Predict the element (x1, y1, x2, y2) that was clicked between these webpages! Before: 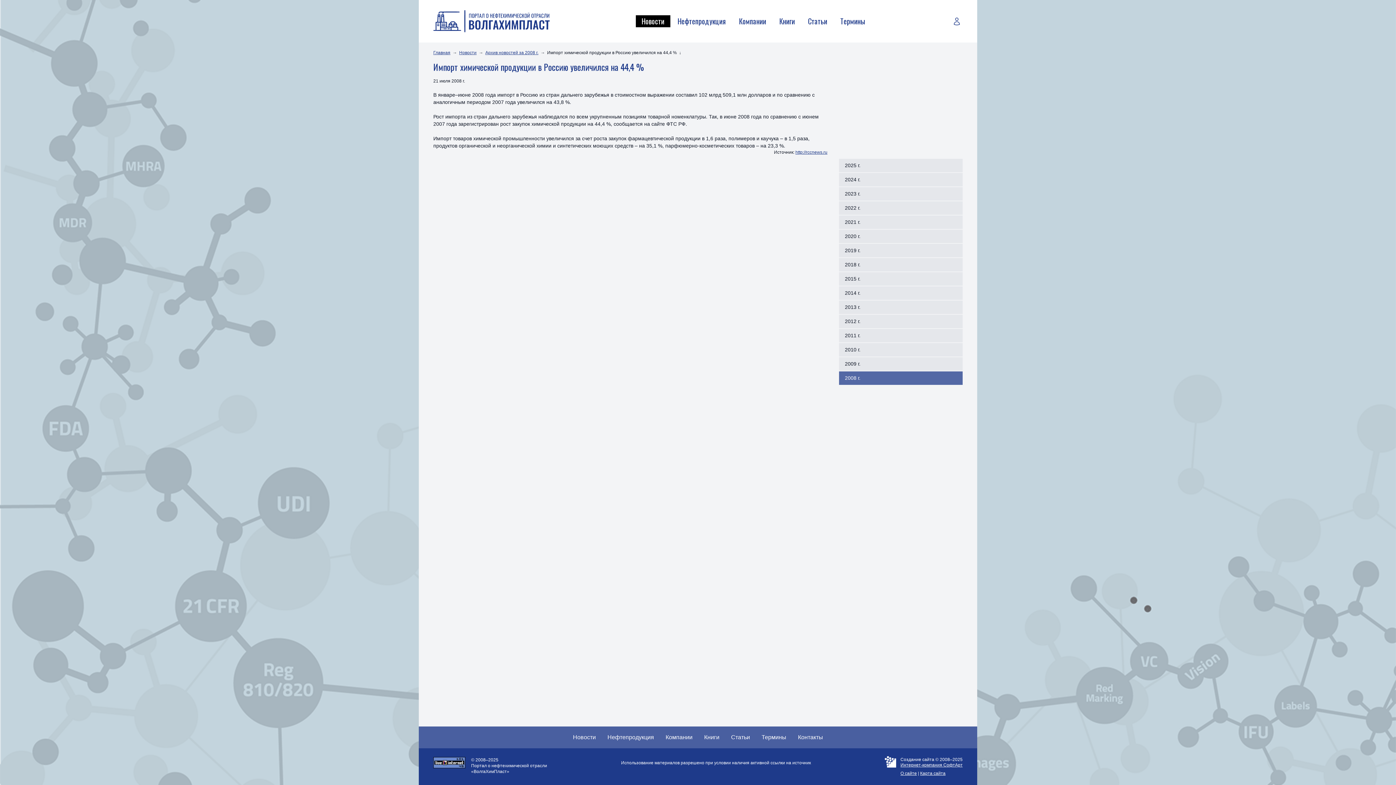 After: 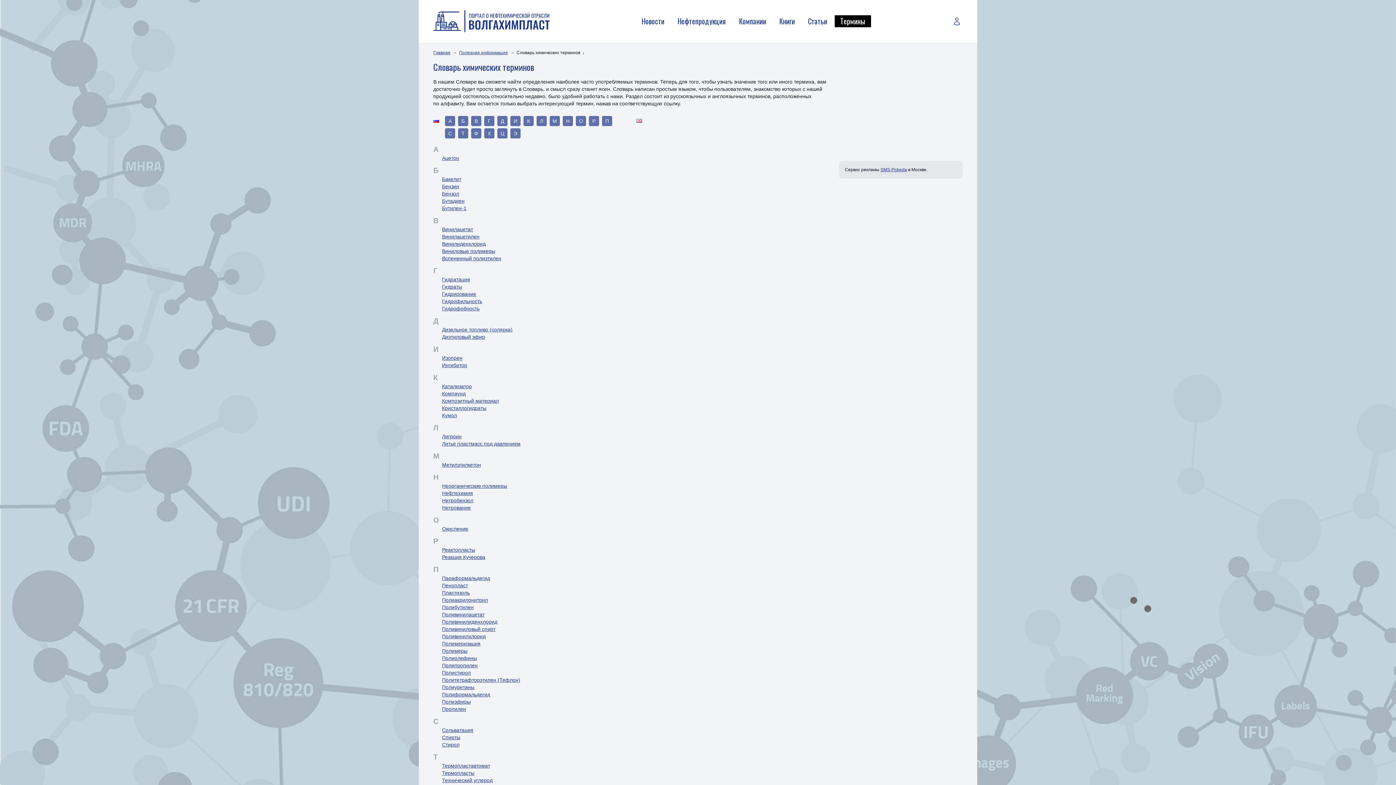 Action: label: Термины bbox: (756, 732, 792, 742)